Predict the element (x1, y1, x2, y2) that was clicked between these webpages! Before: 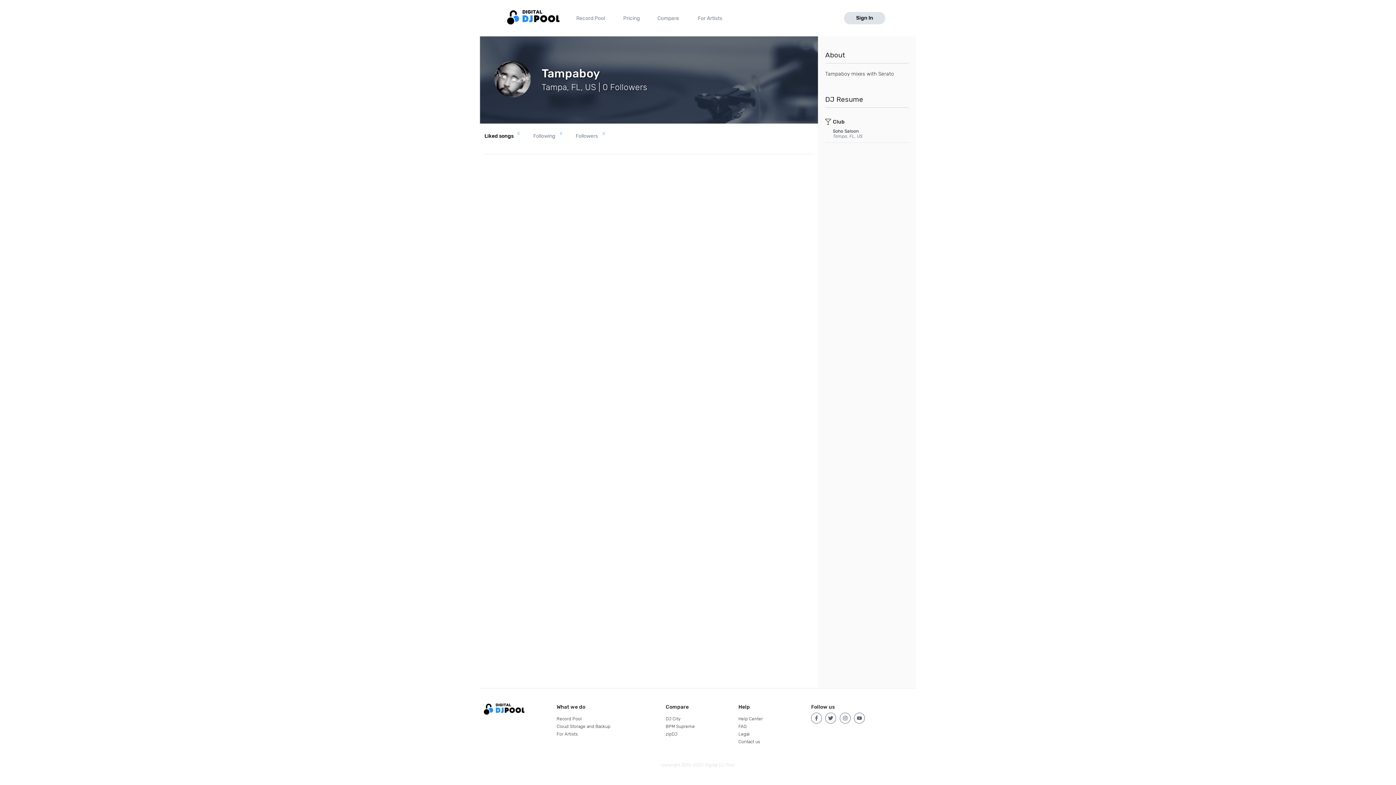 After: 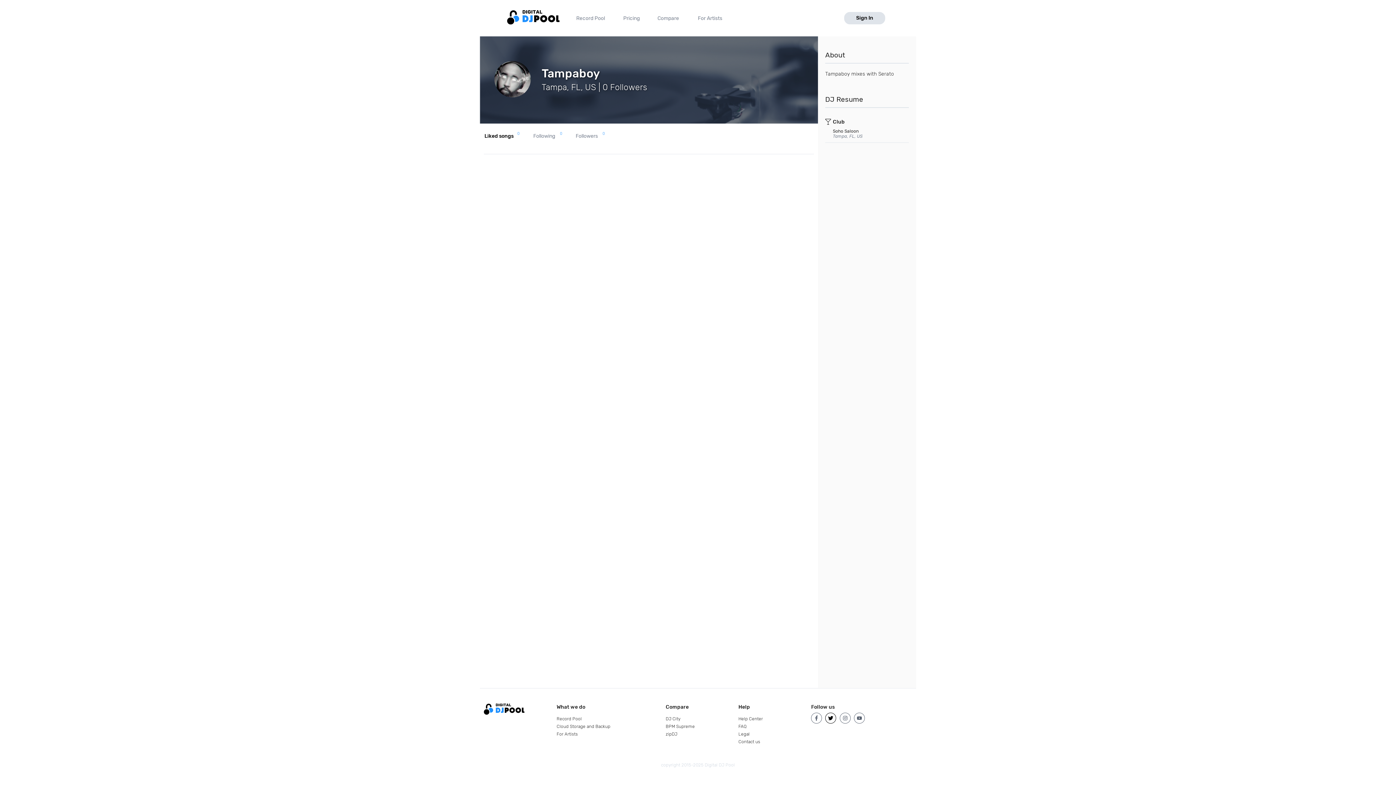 Action: bbox: (825, 712, 836, 723)